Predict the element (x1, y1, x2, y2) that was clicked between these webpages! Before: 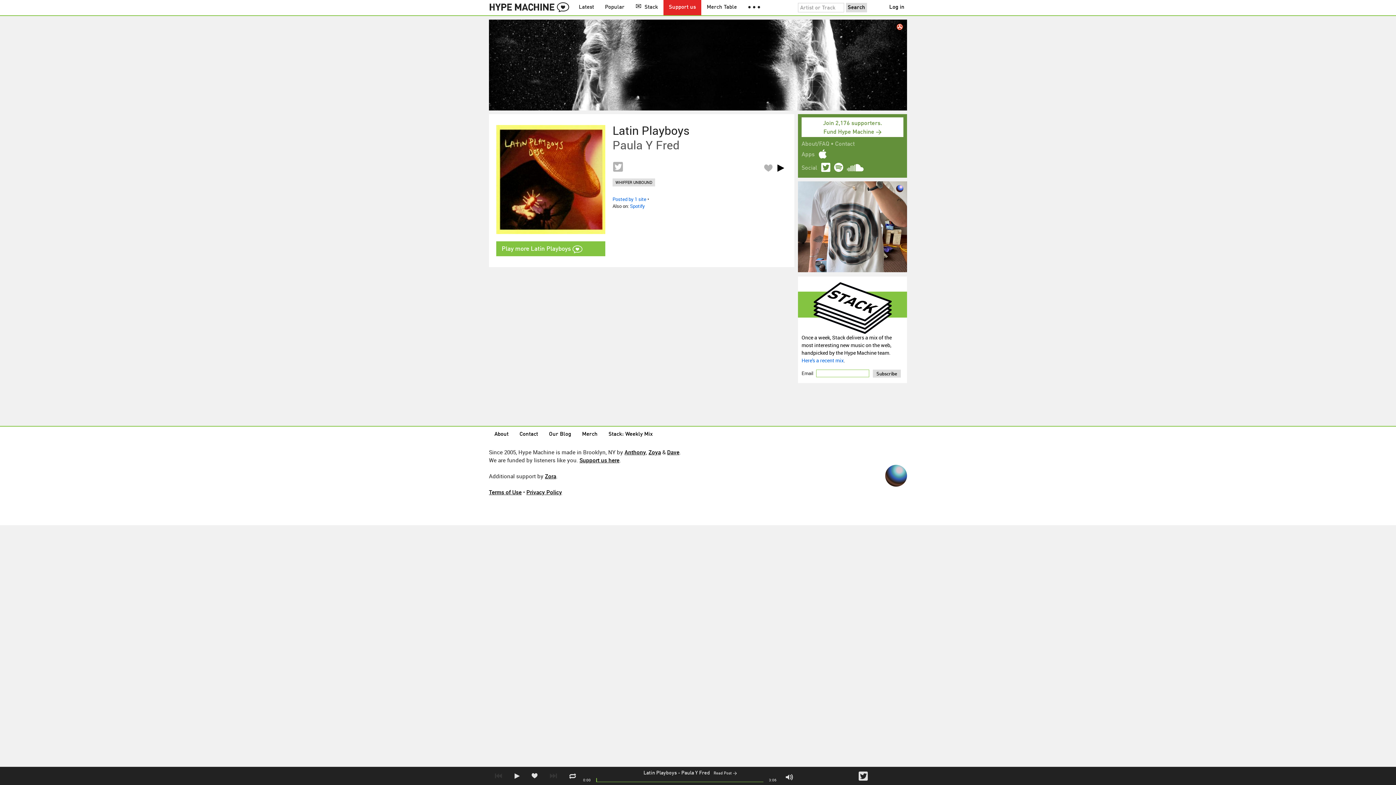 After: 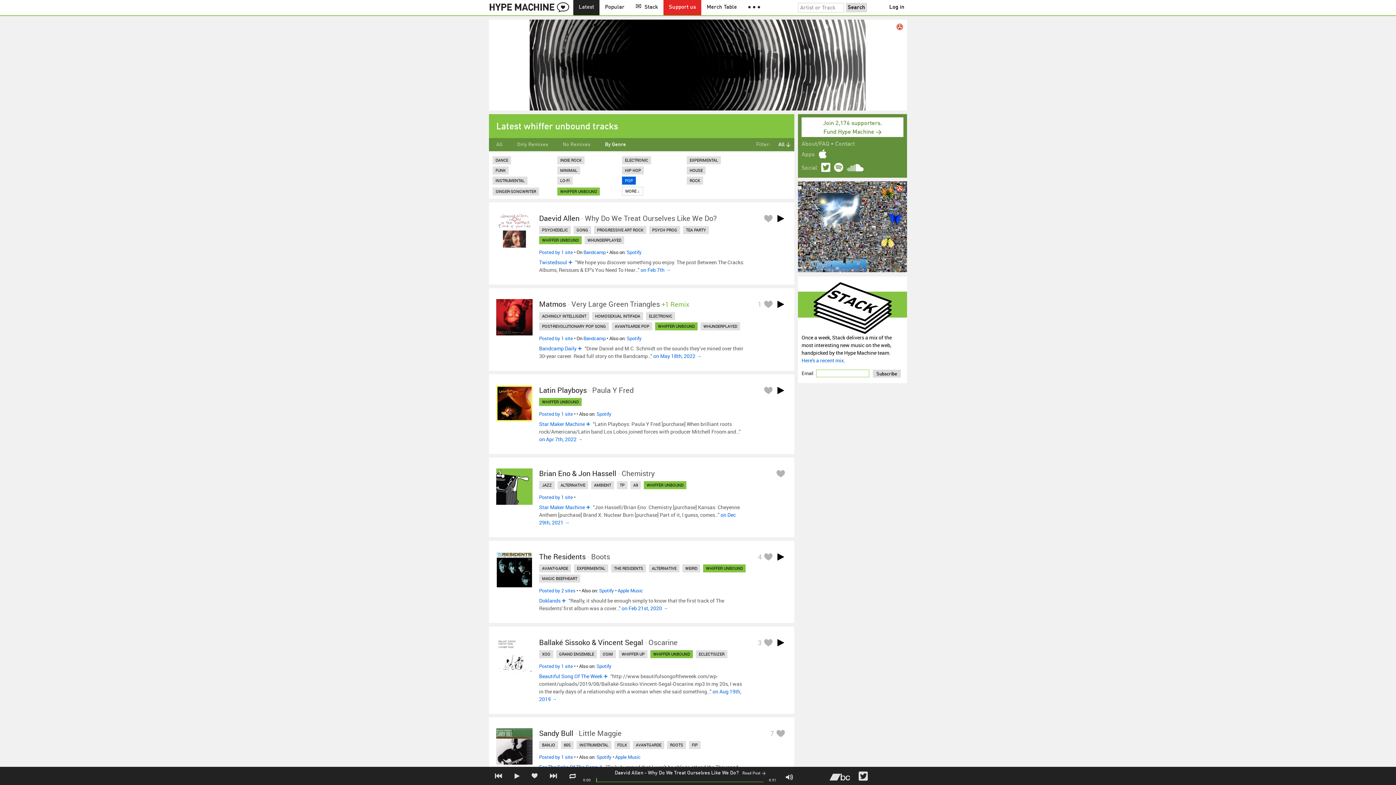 Action: label: WHIFFER UNBOUND bbox: (612, 178, 655, 186)